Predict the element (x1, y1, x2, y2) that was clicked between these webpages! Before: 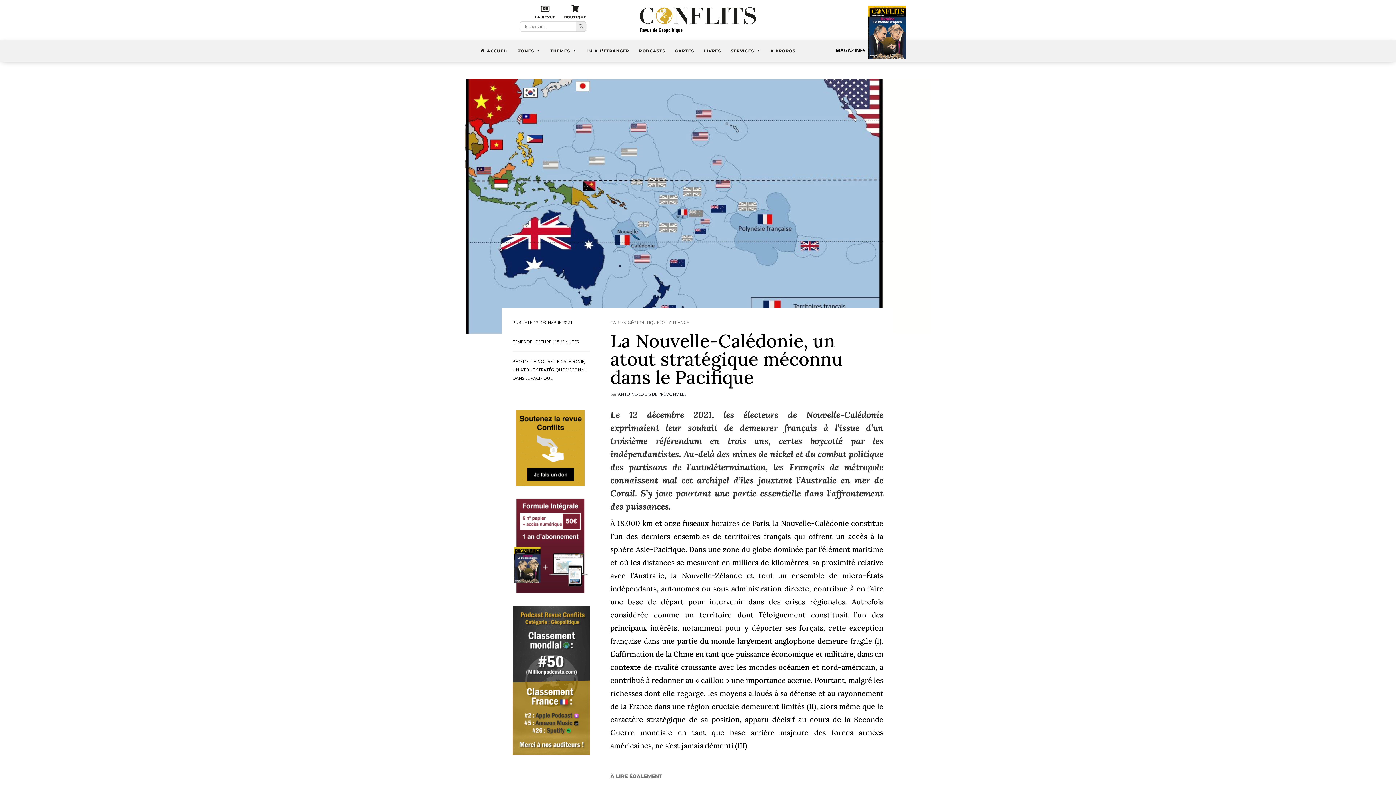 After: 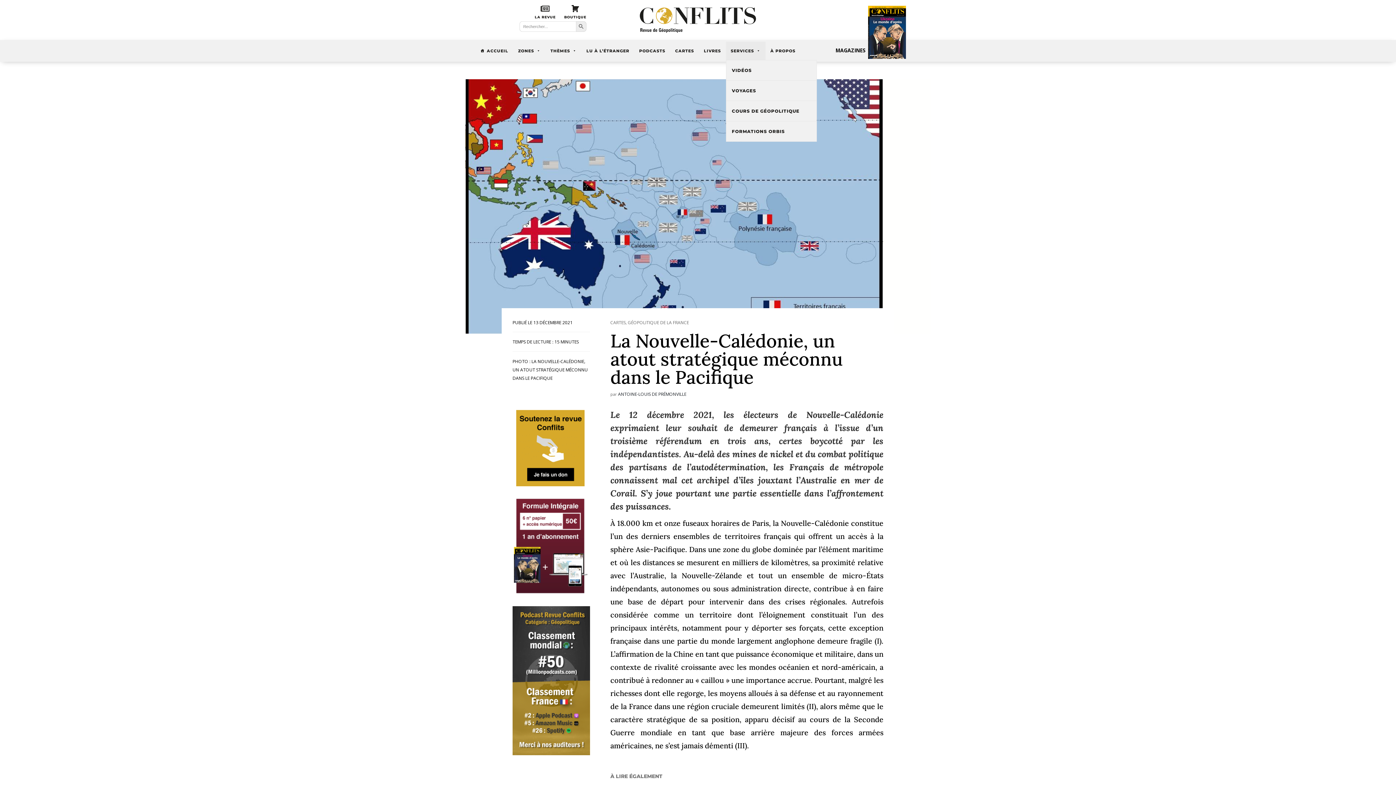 Action: bbox: (726, 41, 765, 60) label: SERVICES